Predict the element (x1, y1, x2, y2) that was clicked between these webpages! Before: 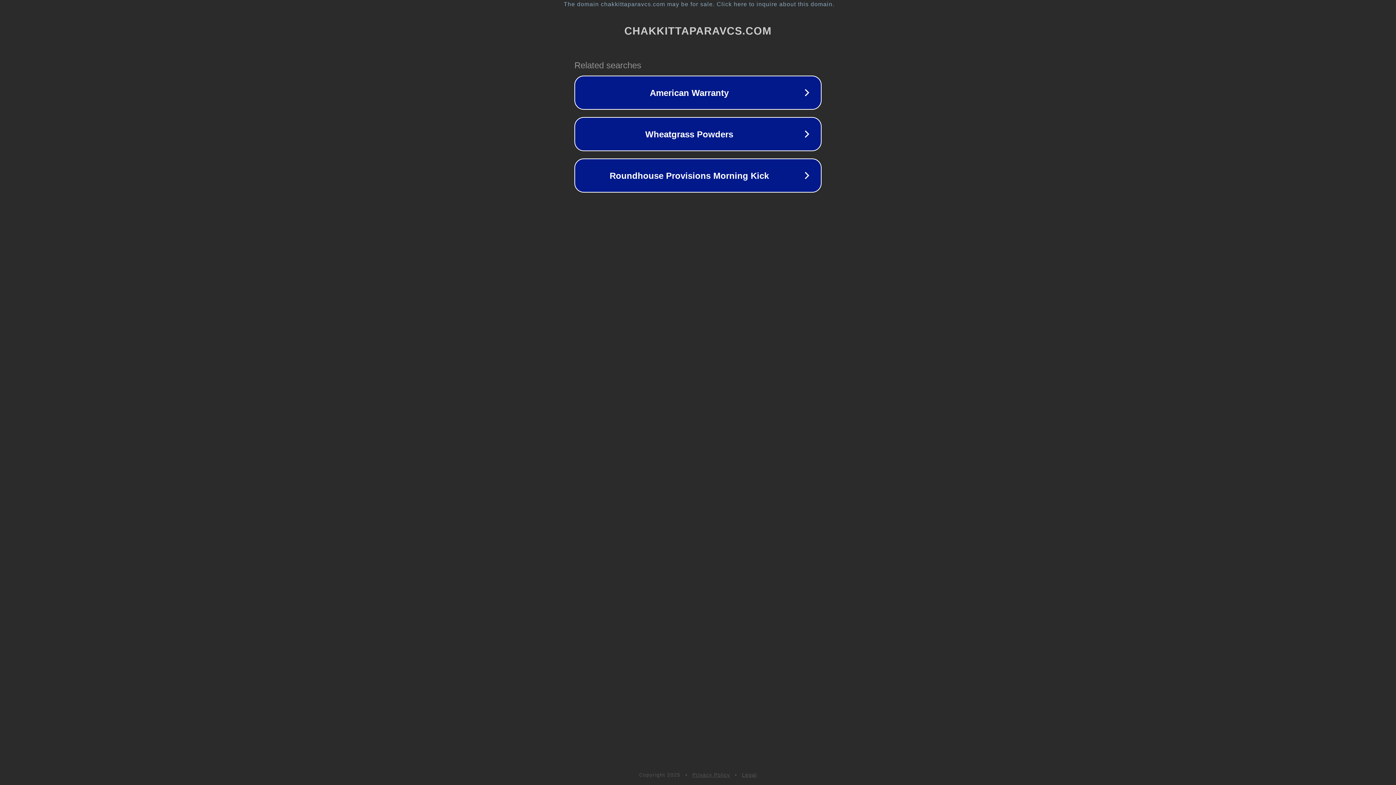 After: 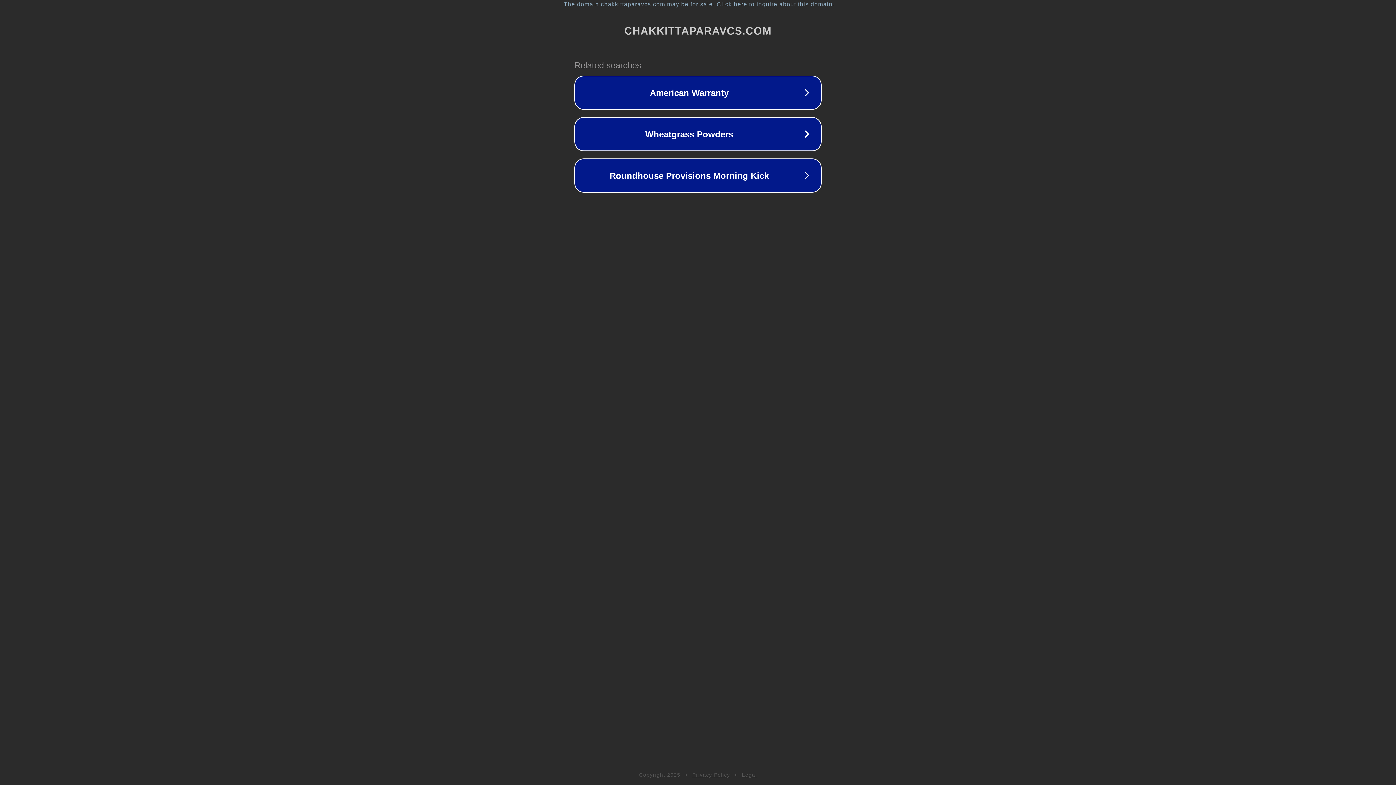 Action: bbox: (692, 772, 730, 778) label: Privacy Policy